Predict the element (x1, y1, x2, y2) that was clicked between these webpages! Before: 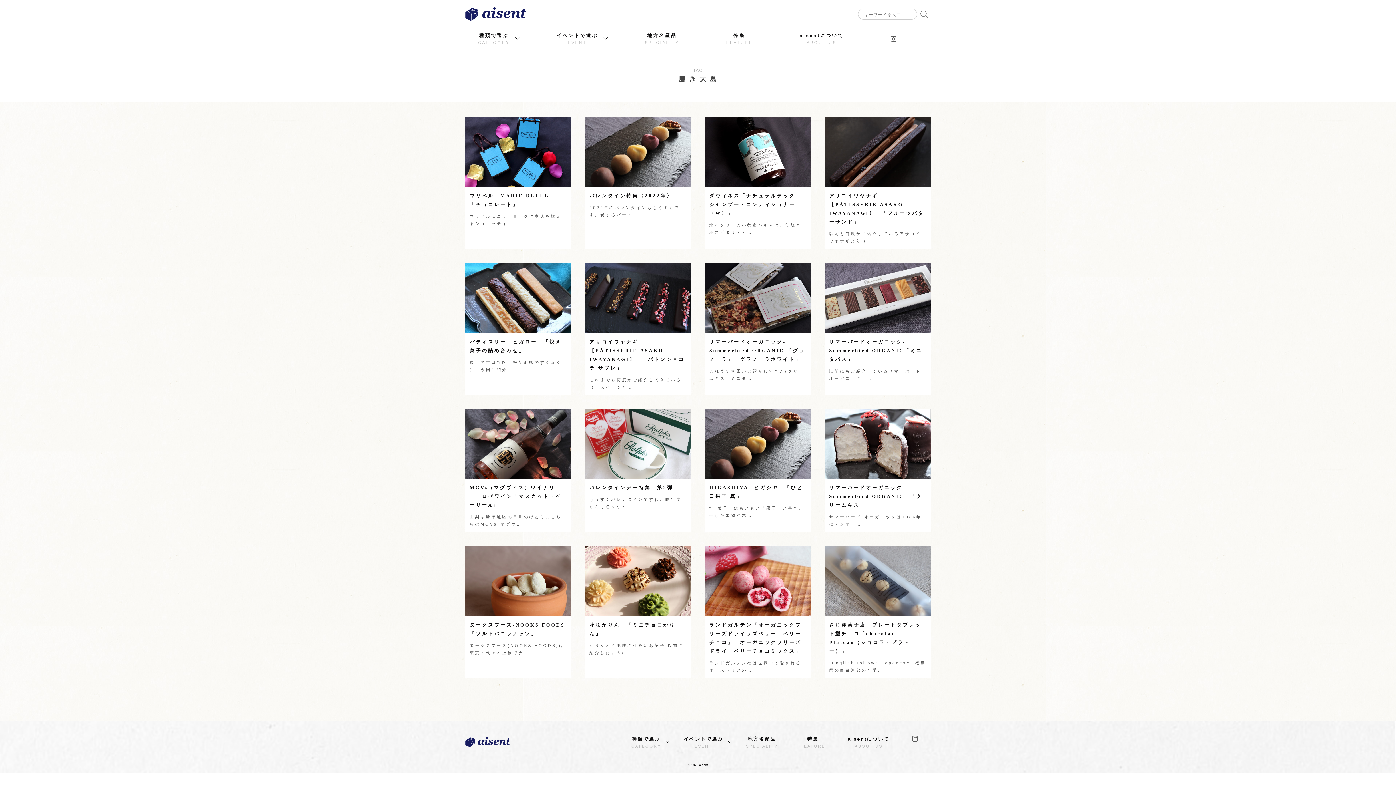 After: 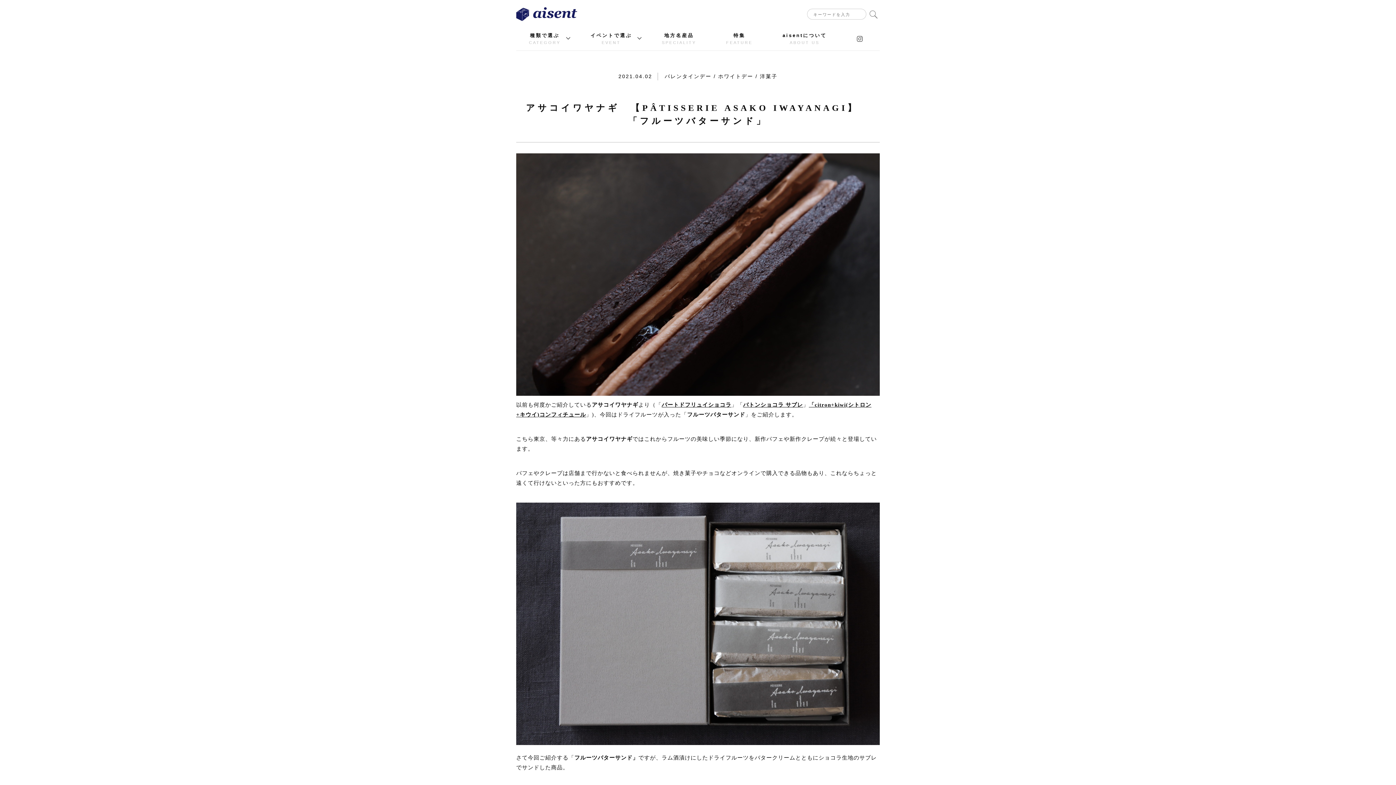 Action: bbox: (824, 117, 930, 186)